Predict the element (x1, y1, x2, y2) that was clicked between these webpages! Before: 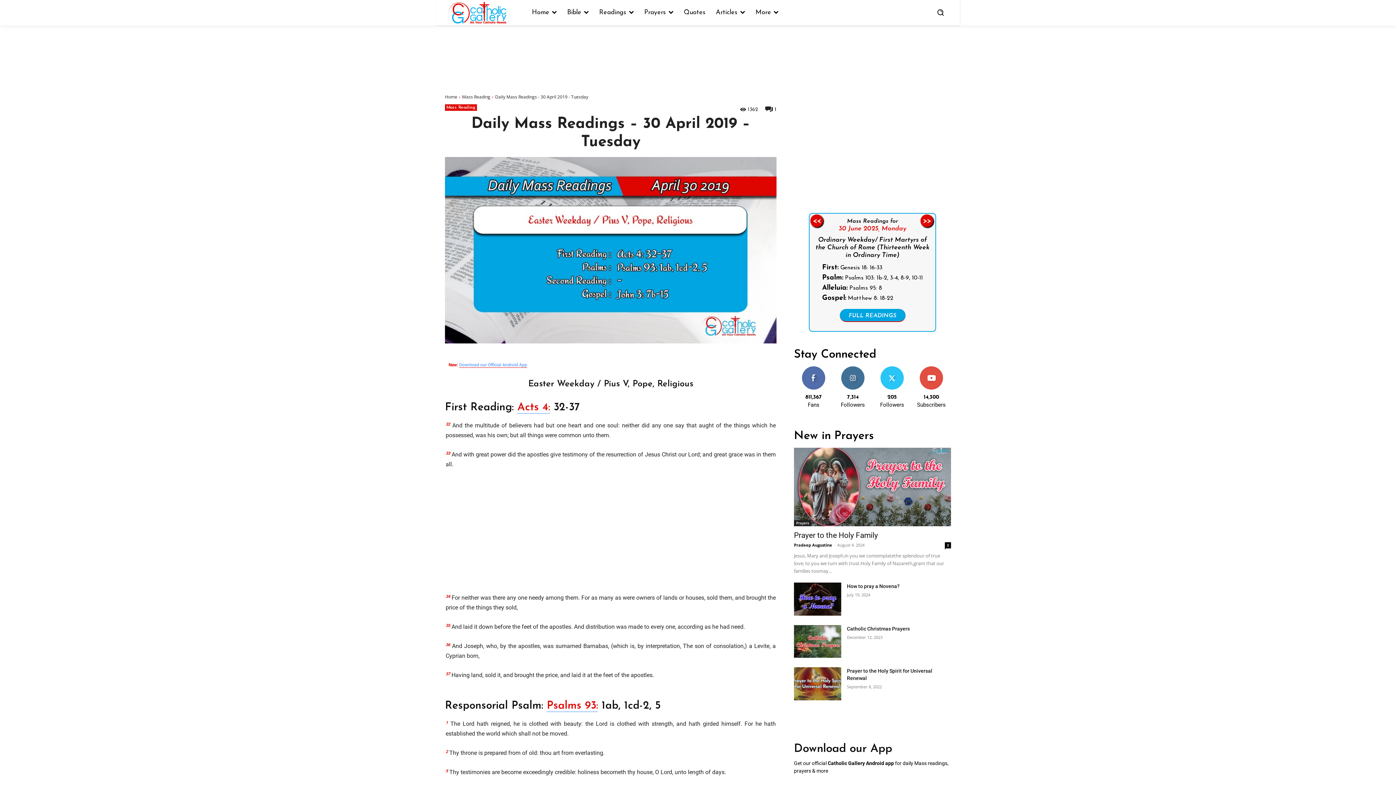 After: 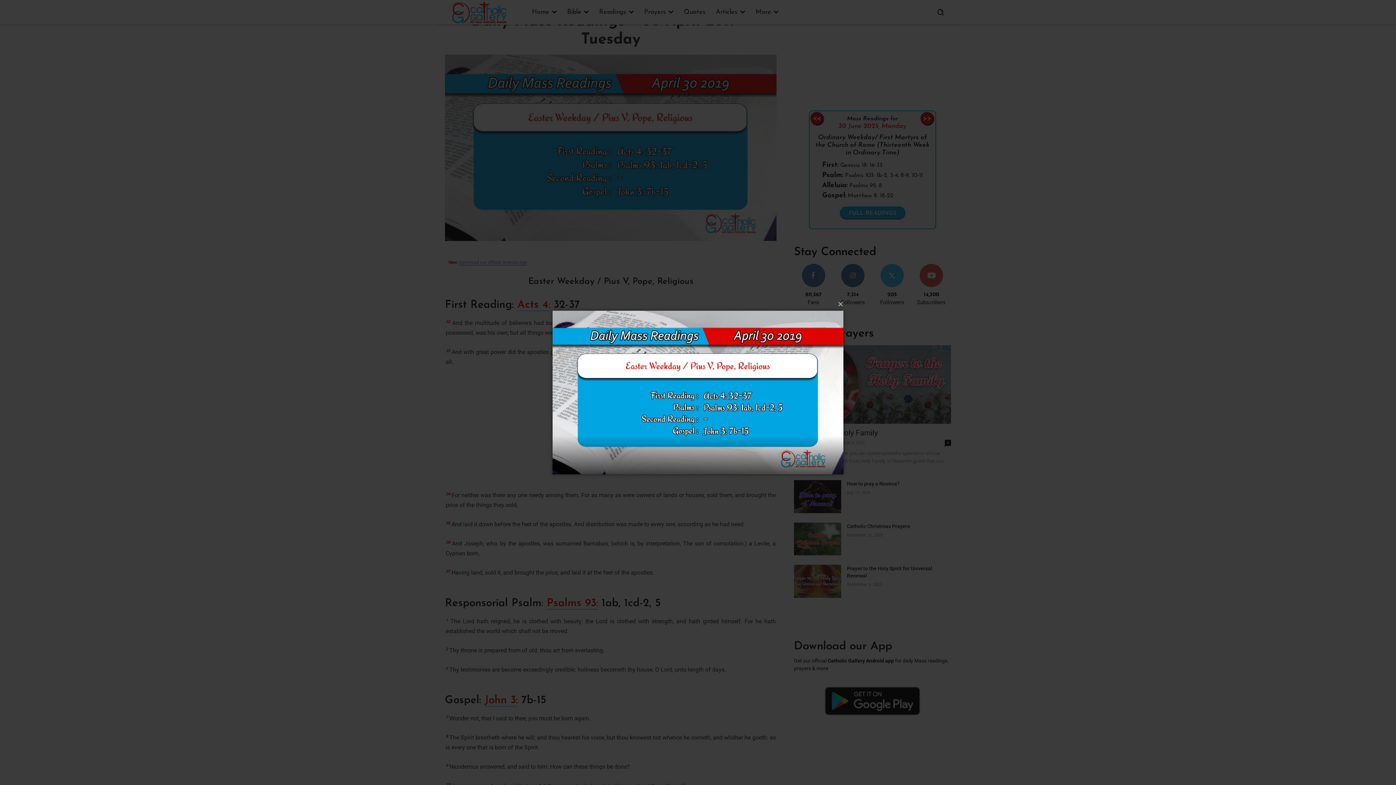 Action: bbox: (445, 157, 776, 343)